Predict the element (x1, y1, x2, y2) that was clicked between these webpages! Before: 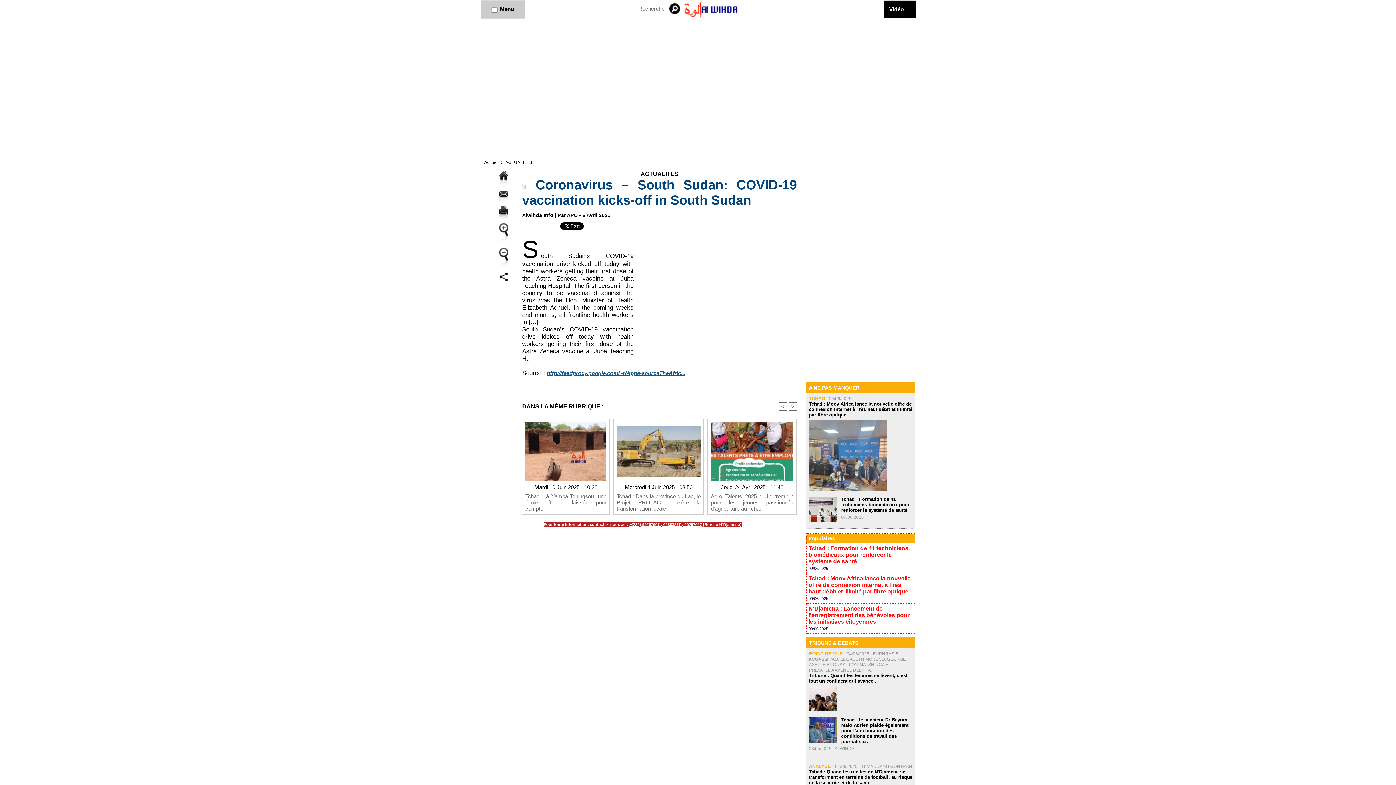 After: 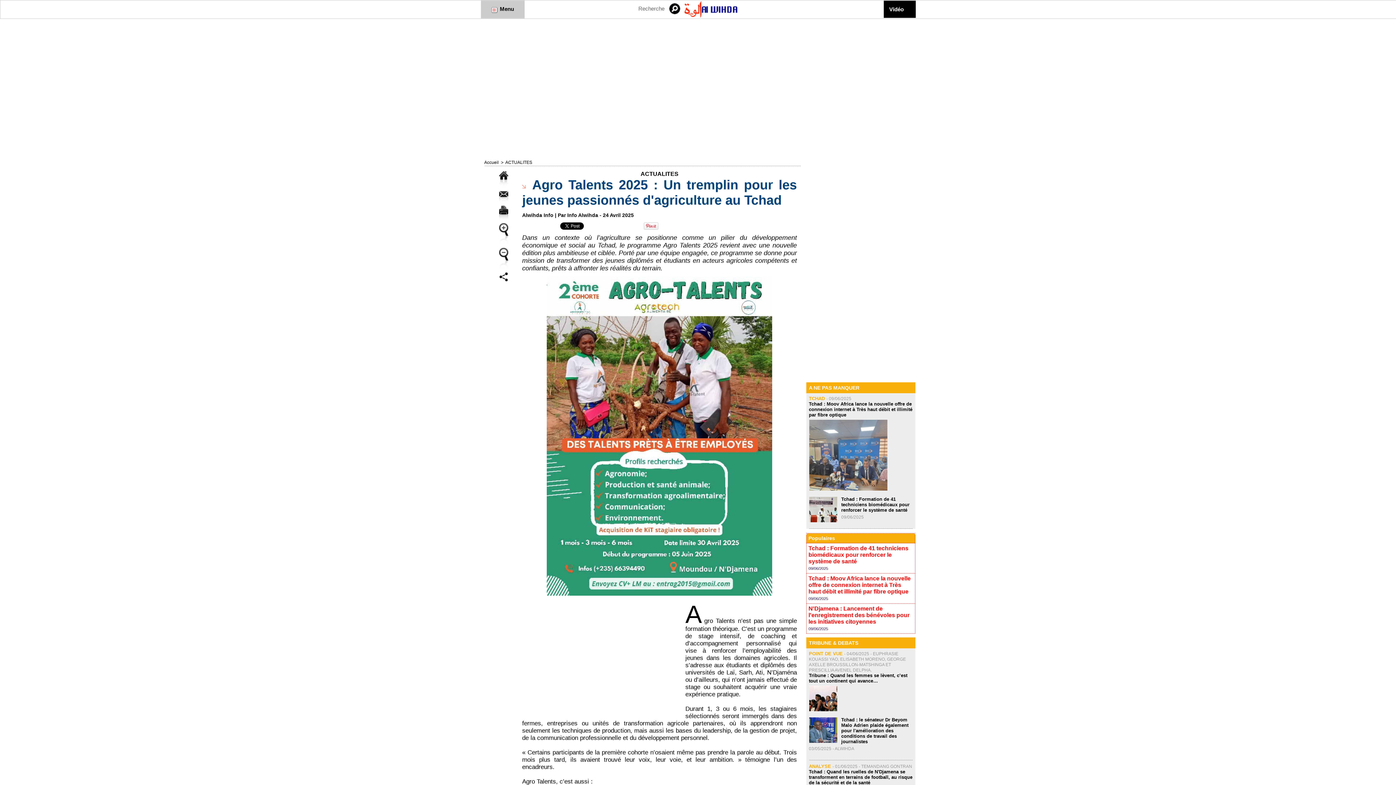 Action: label: Agro Talents 2025 : Un tremplin pour les jeunes passionnés d'agriculture au Tchad bbox: (711, 493, 793, 511)